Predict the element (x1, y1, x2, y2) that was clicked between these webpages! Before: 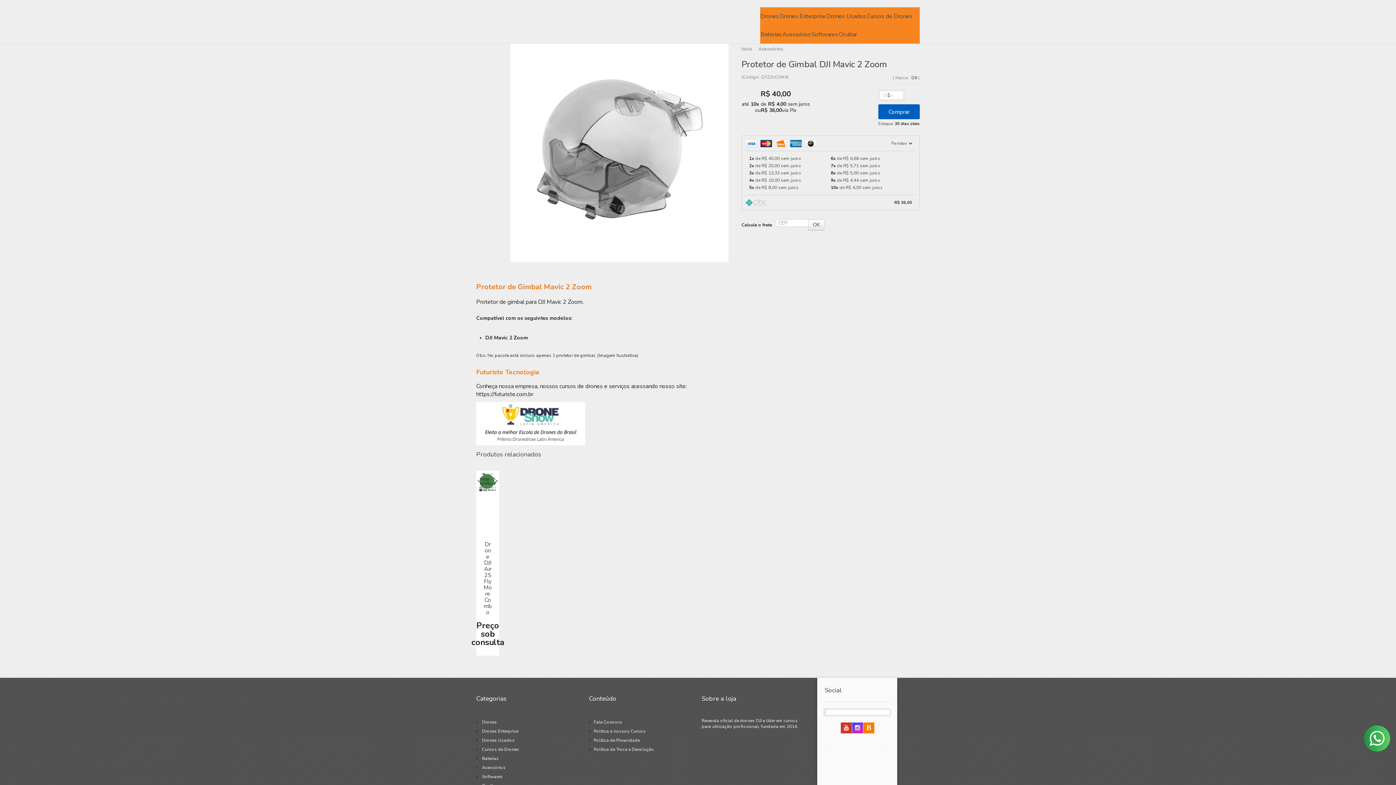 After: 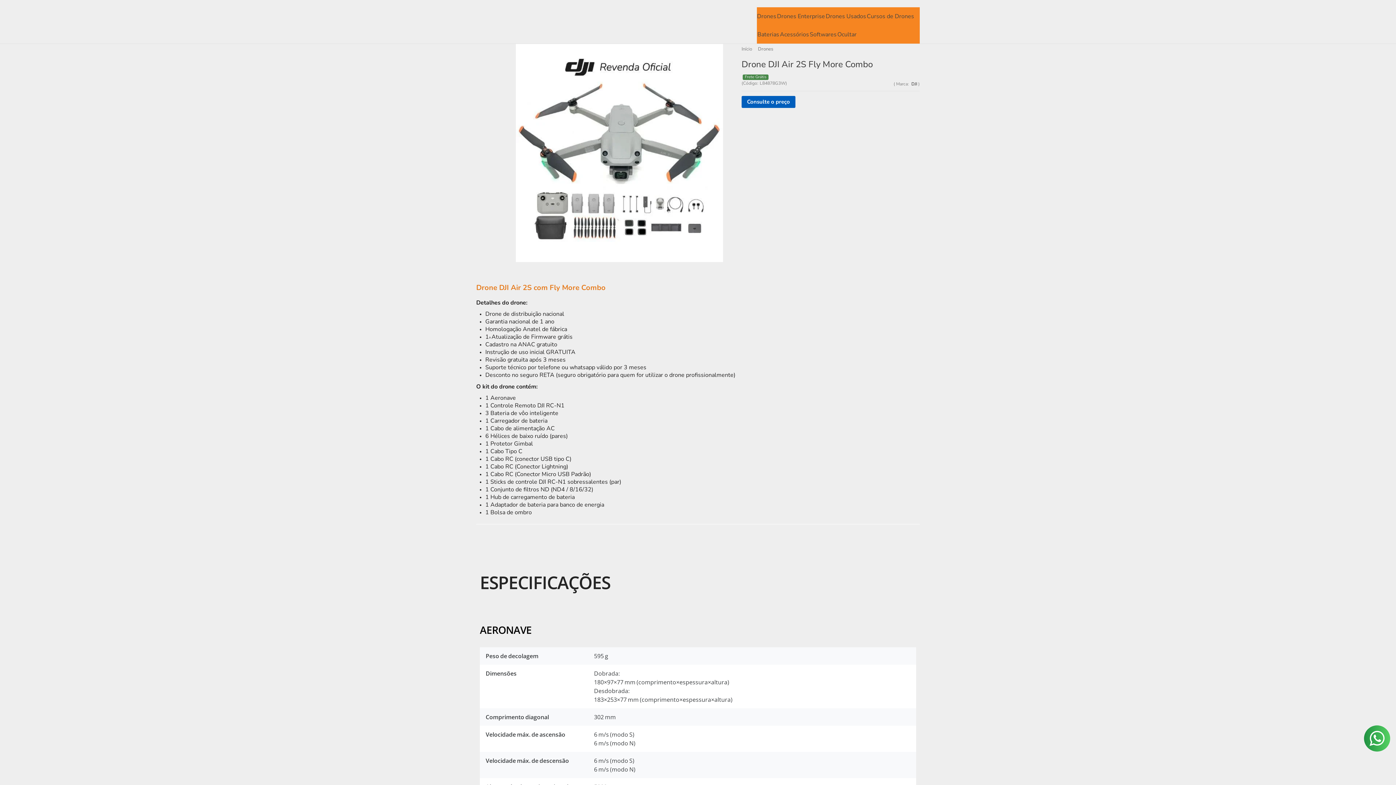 Action: label: Ver mais bbox: (480, 600, 495, 614)